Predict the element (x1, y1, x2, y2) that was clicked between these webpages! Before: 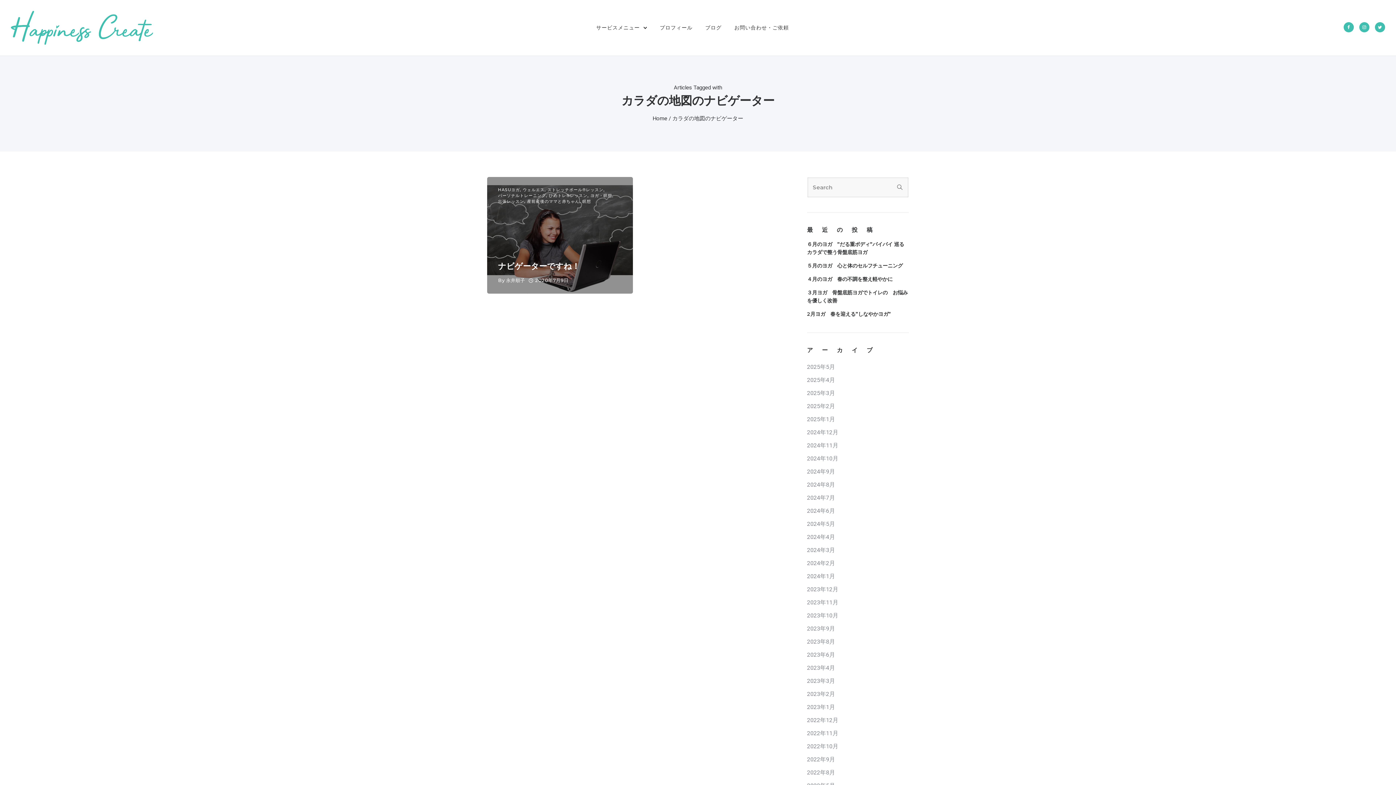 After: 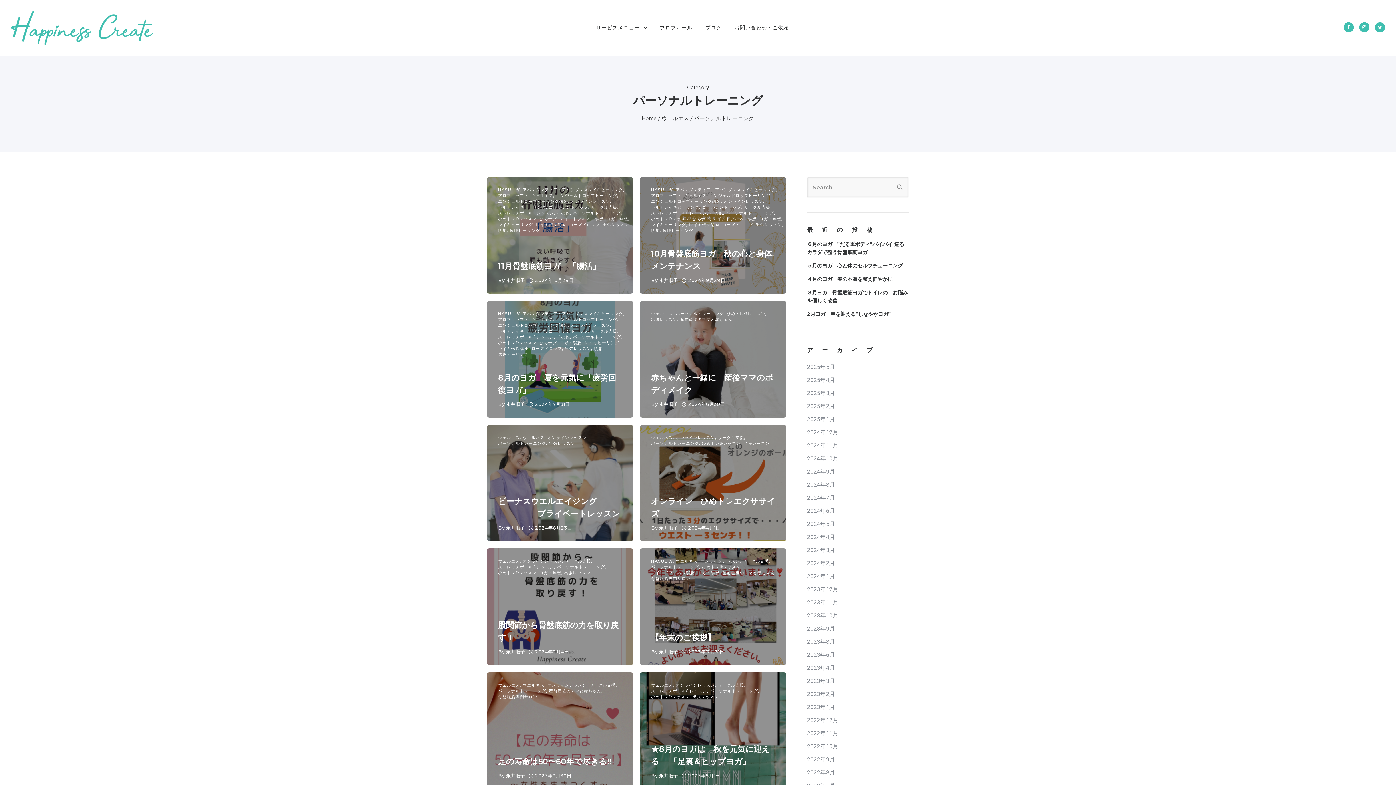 Action: label: パーソナルトレーニング bbox: (498, 193, 546, 197)